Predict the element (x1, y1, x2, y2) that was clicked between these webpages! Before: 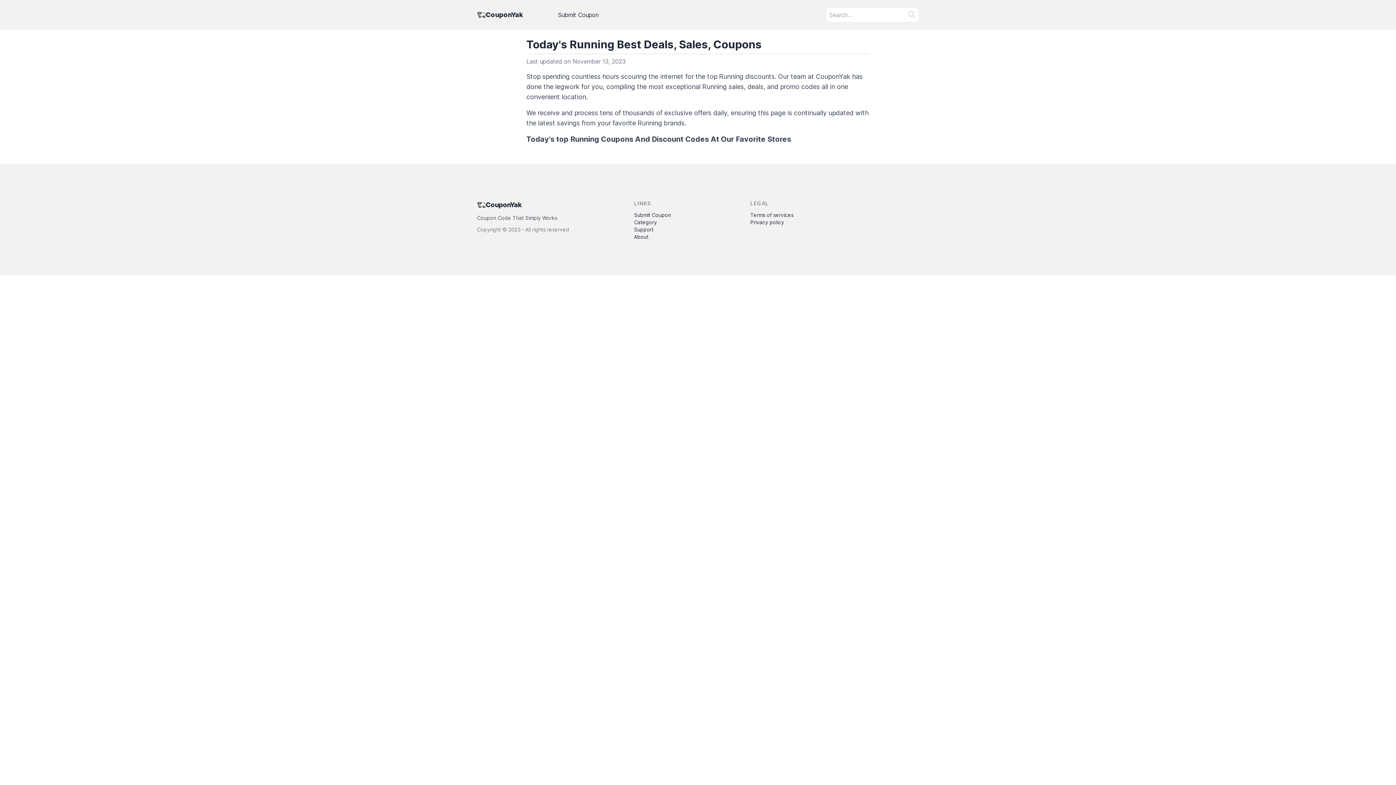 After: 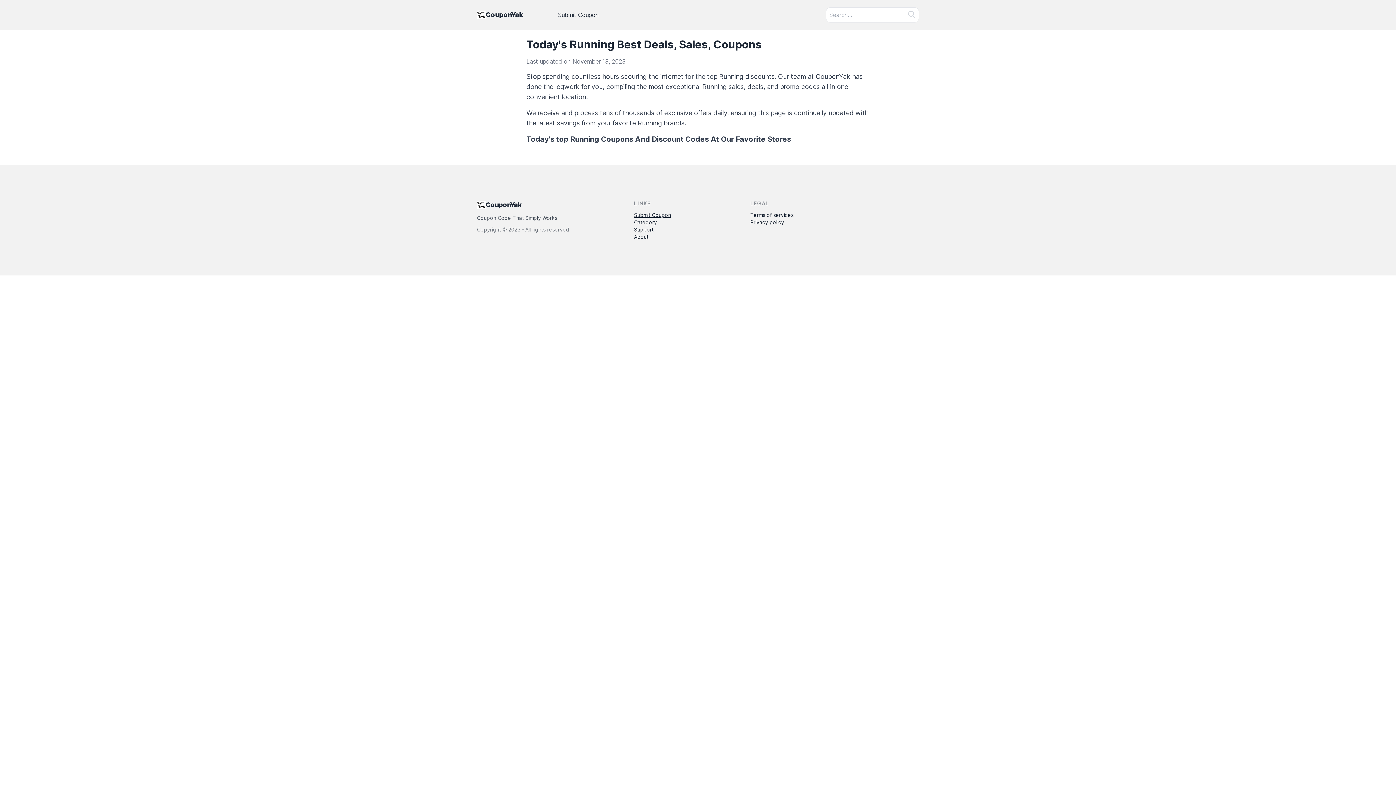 Action: bbox: (634, 211, 671, 218) label: Submit Coupon